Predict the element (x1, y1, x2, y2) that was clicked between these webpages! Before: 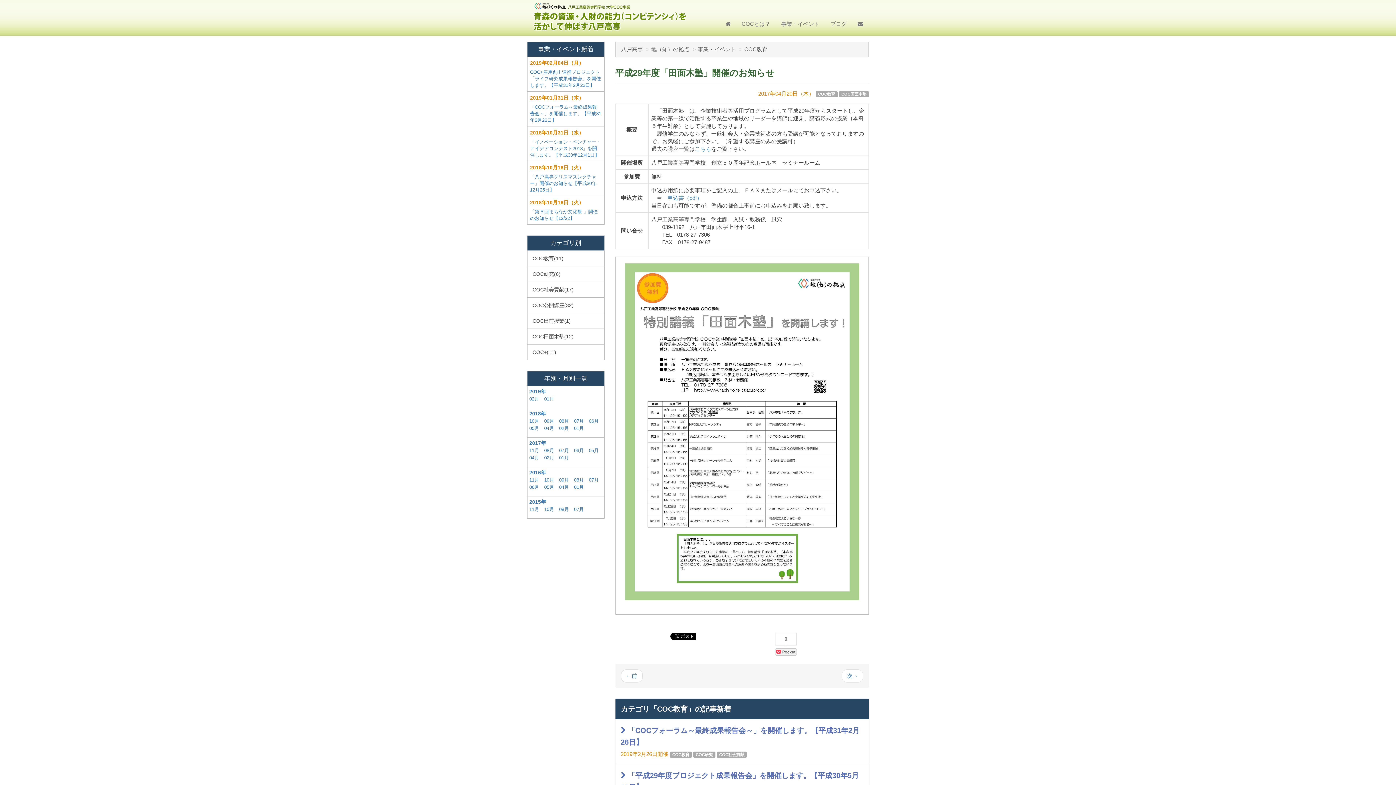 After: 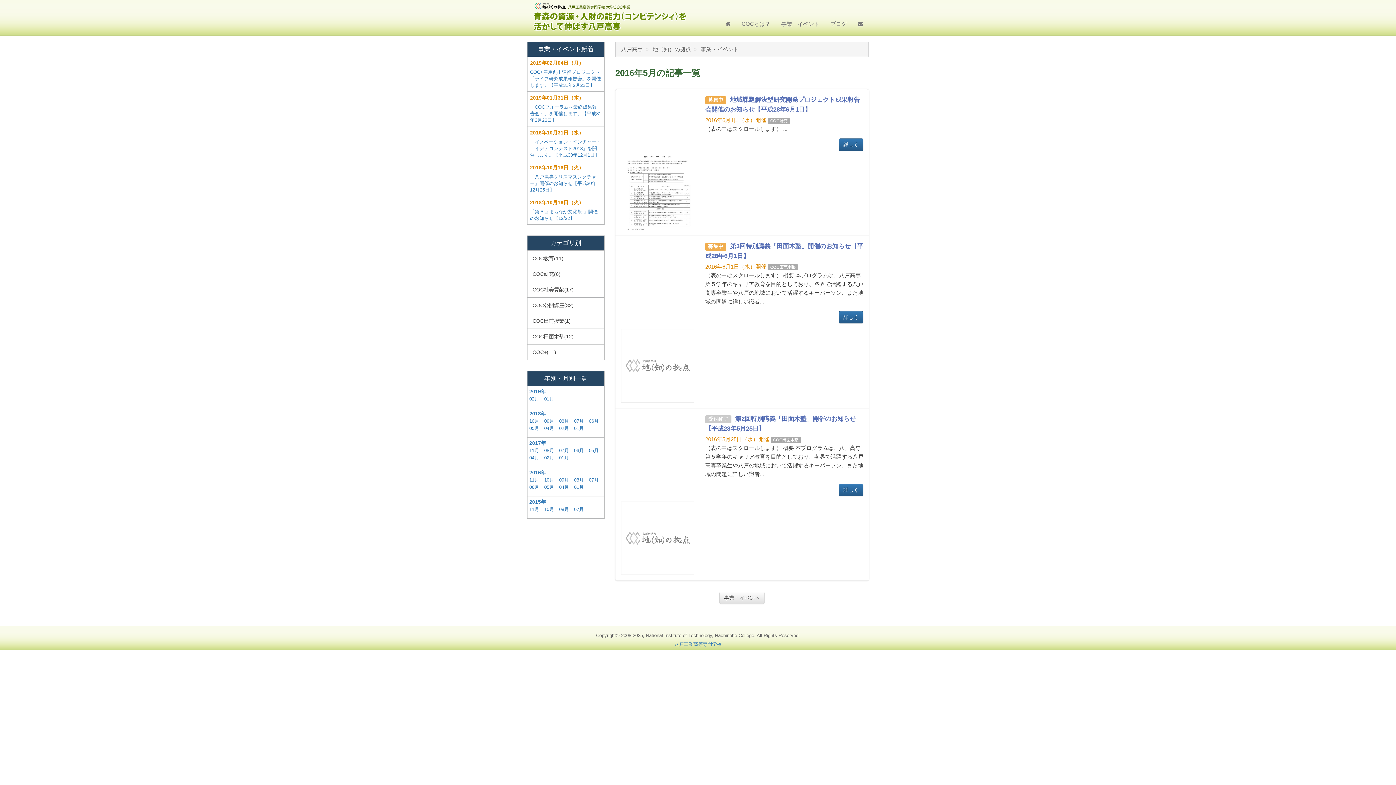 Action: bbox: (544, 484, 554, 490) label: 05月